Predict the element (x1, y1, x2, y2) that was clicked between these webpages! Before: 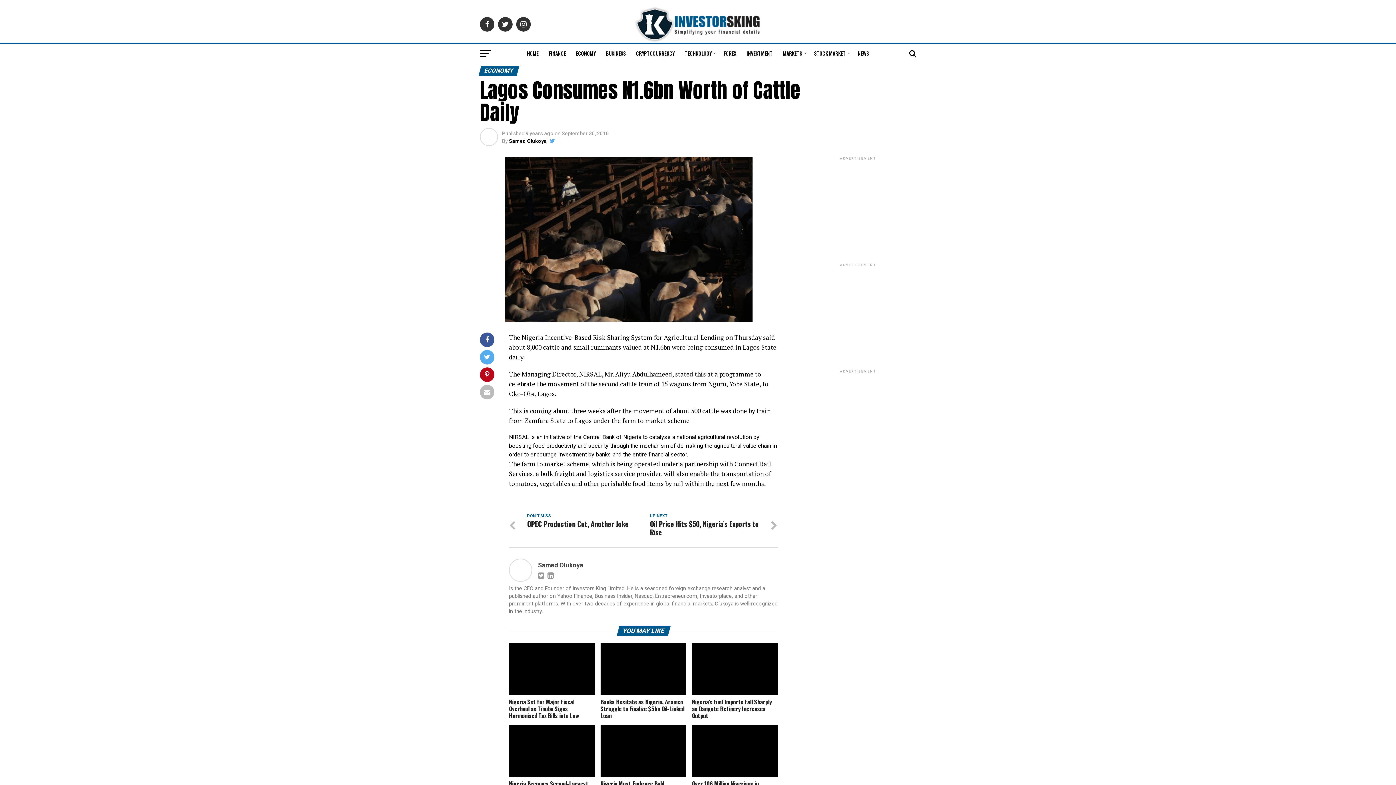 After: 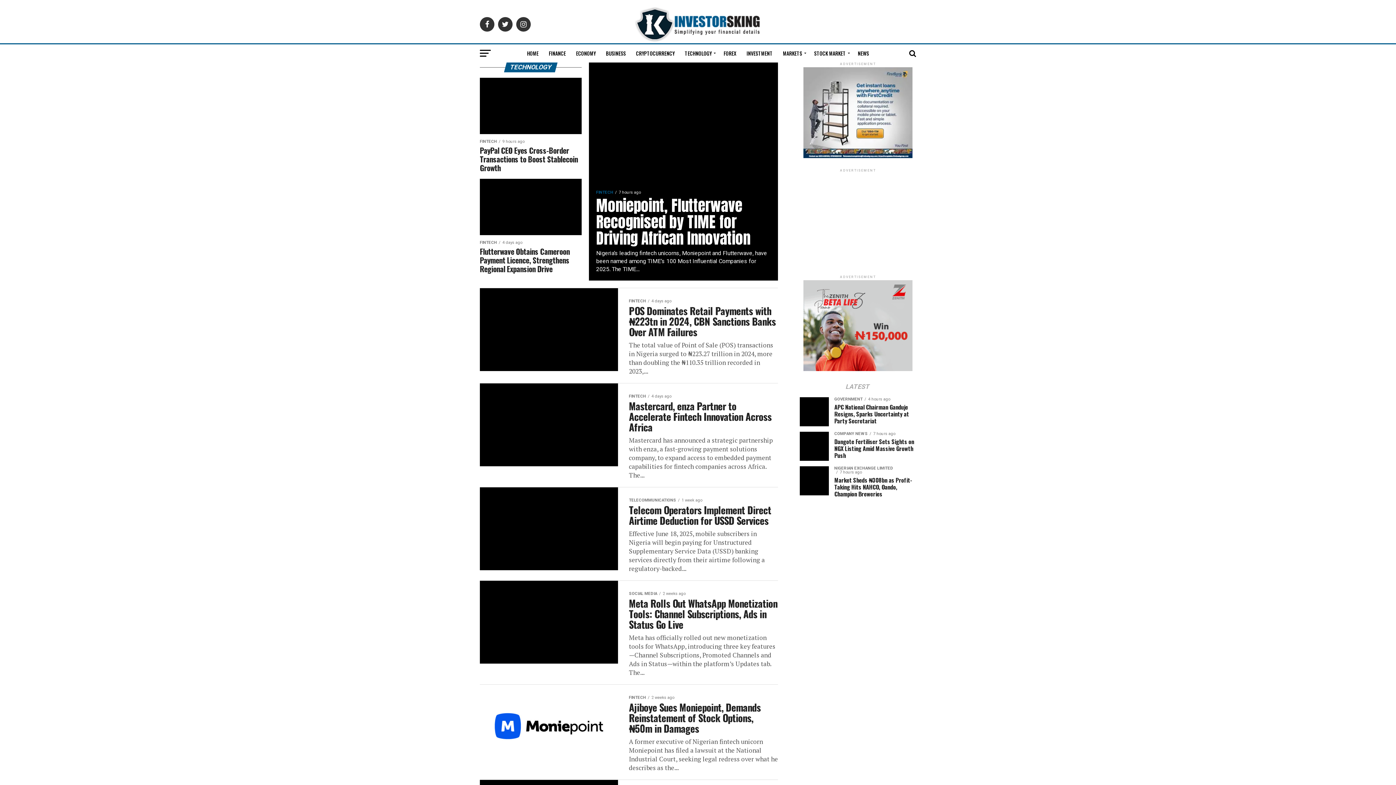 Action: bbox: (680, 44, 718, 62) label: TECHNOLOGY